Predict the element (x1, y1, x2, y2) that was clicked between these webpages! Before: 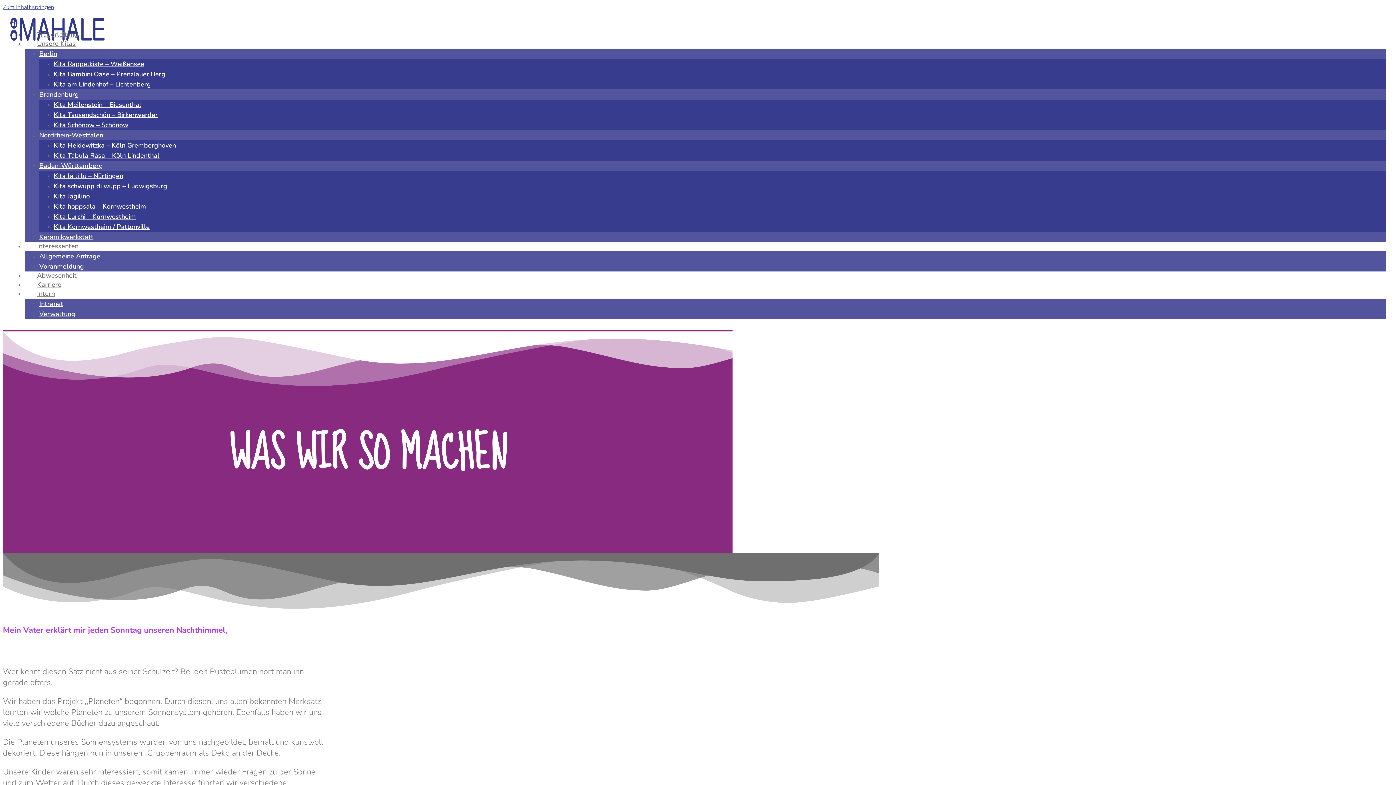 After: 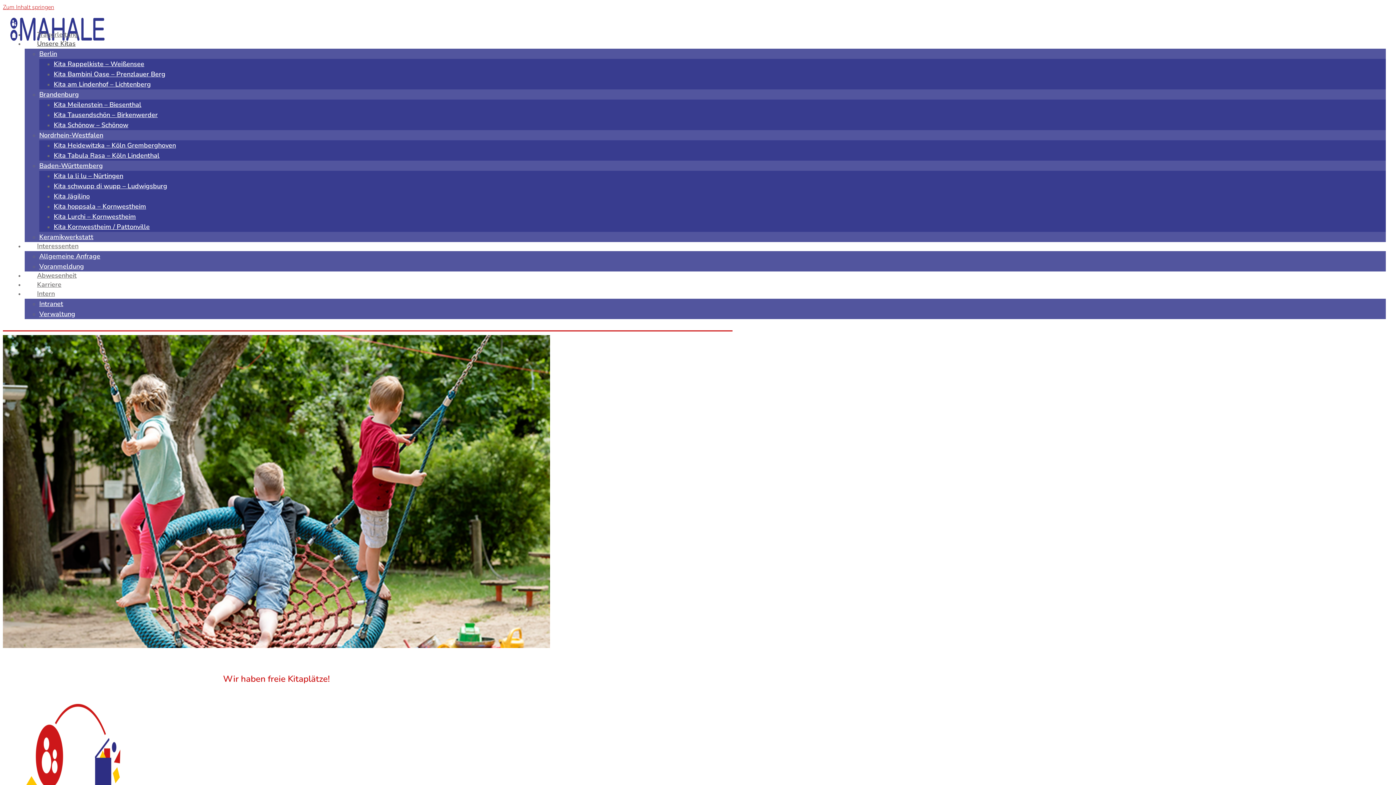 Action: bbox: (53, 61, 144, 68) label: Kita Rappelkiste – Weißensee